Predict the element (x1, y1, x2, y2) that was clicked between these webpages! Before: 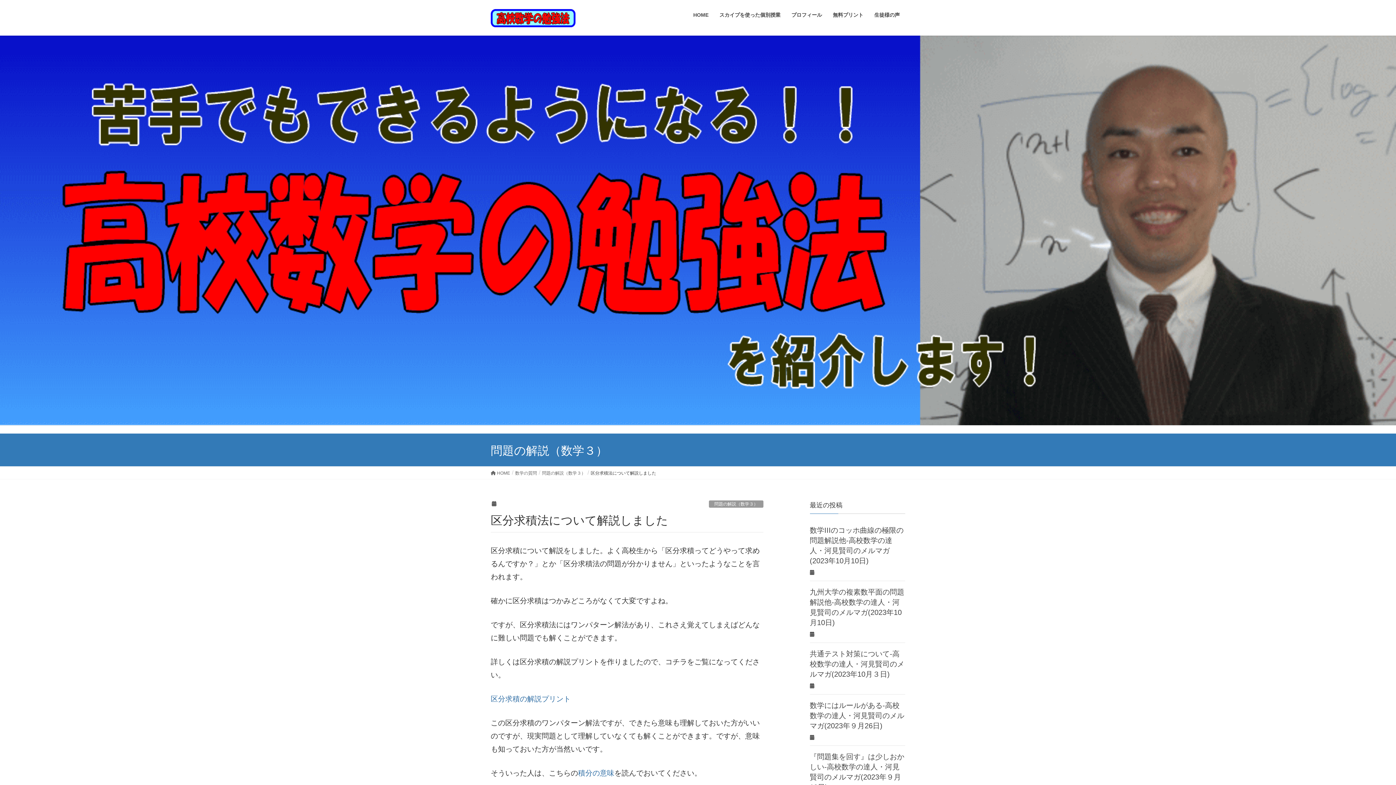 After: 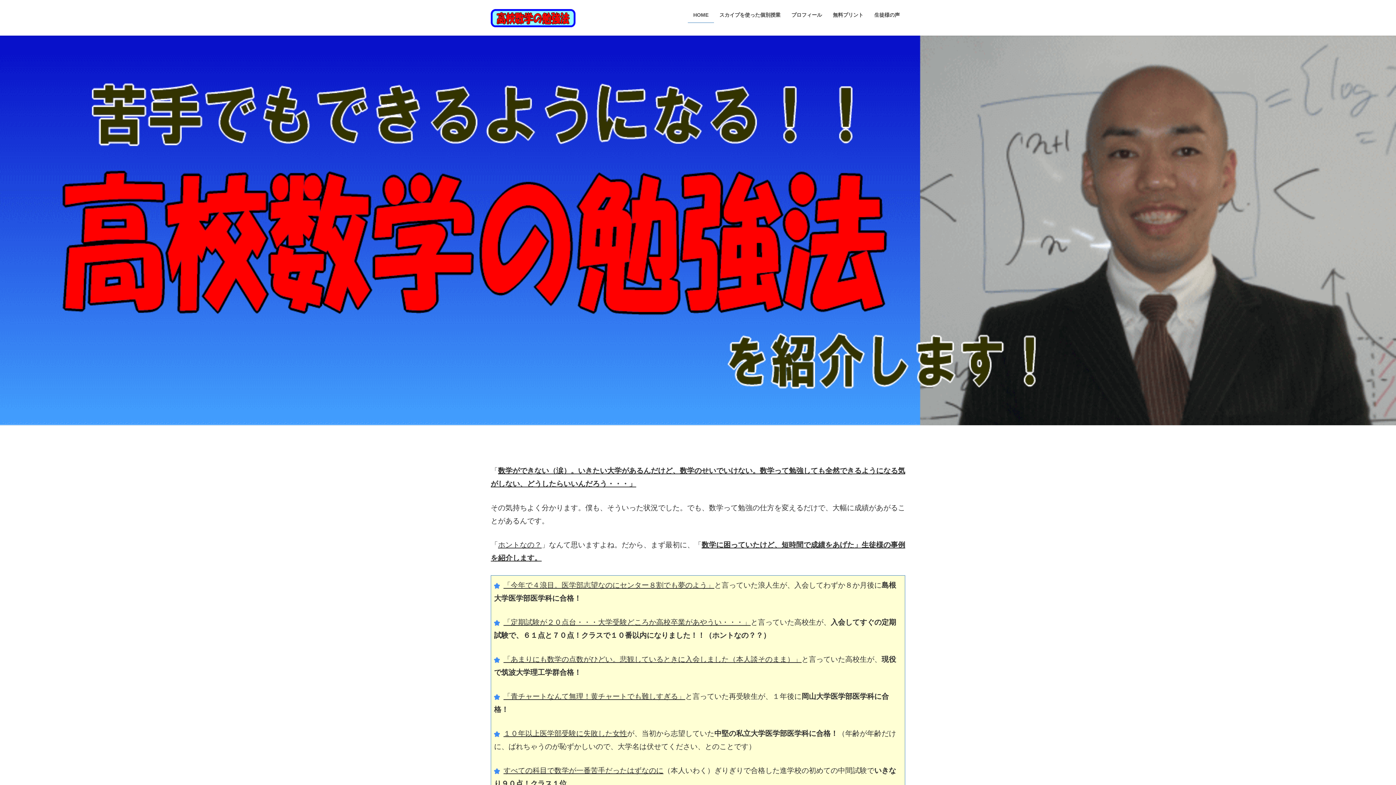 Action: label: HOME bbox: (688, 7, 714, 22)